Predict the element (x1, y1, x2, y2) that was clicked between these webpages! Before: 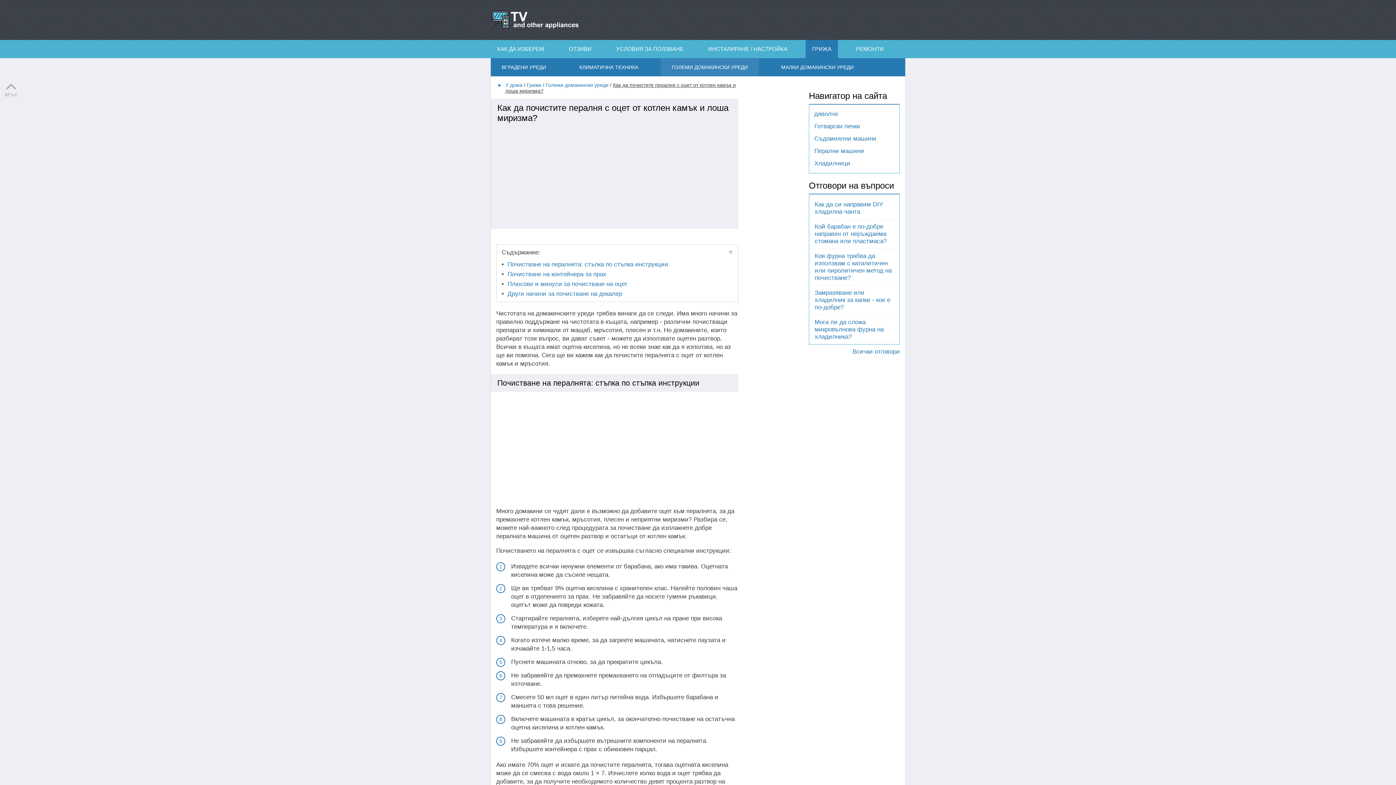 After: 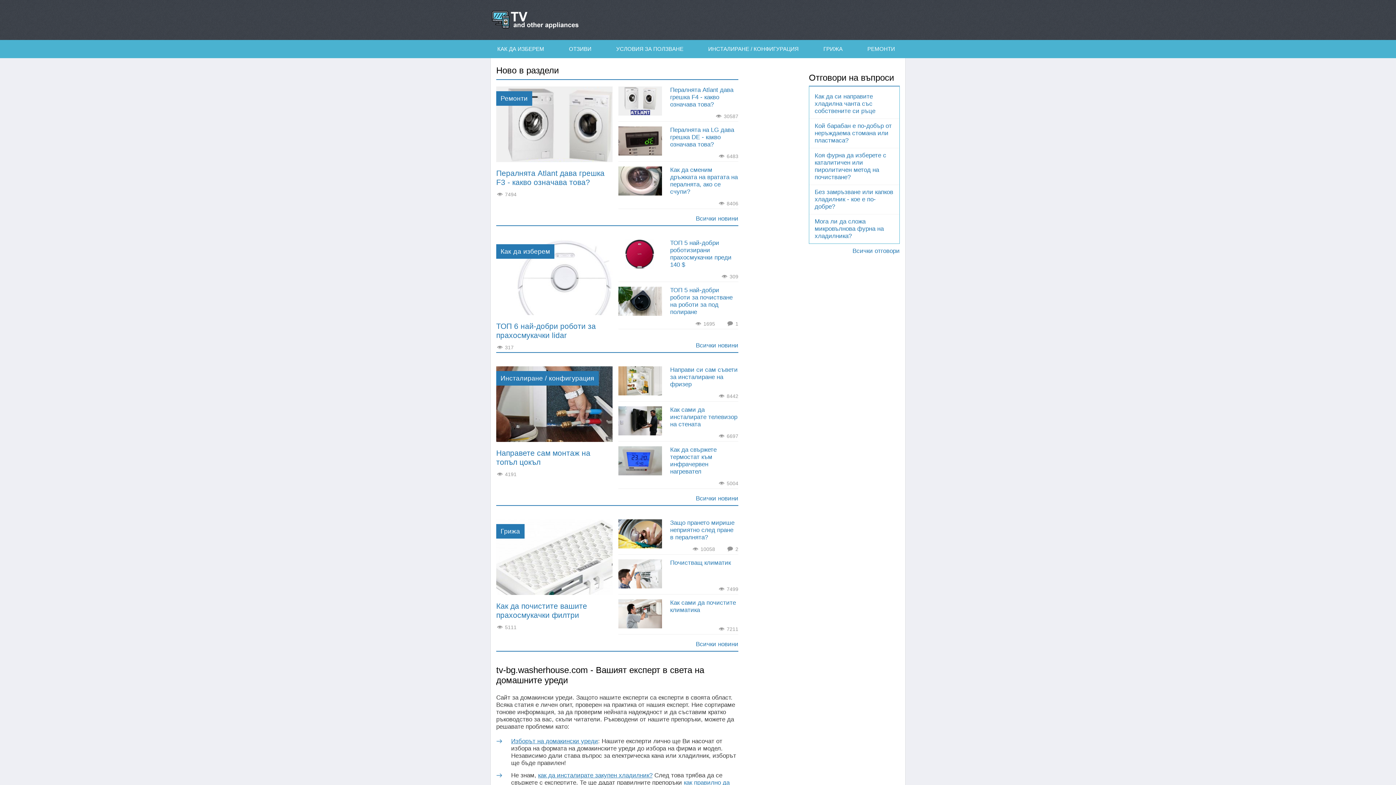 Action: bbox: (490, 9, 582, 16)